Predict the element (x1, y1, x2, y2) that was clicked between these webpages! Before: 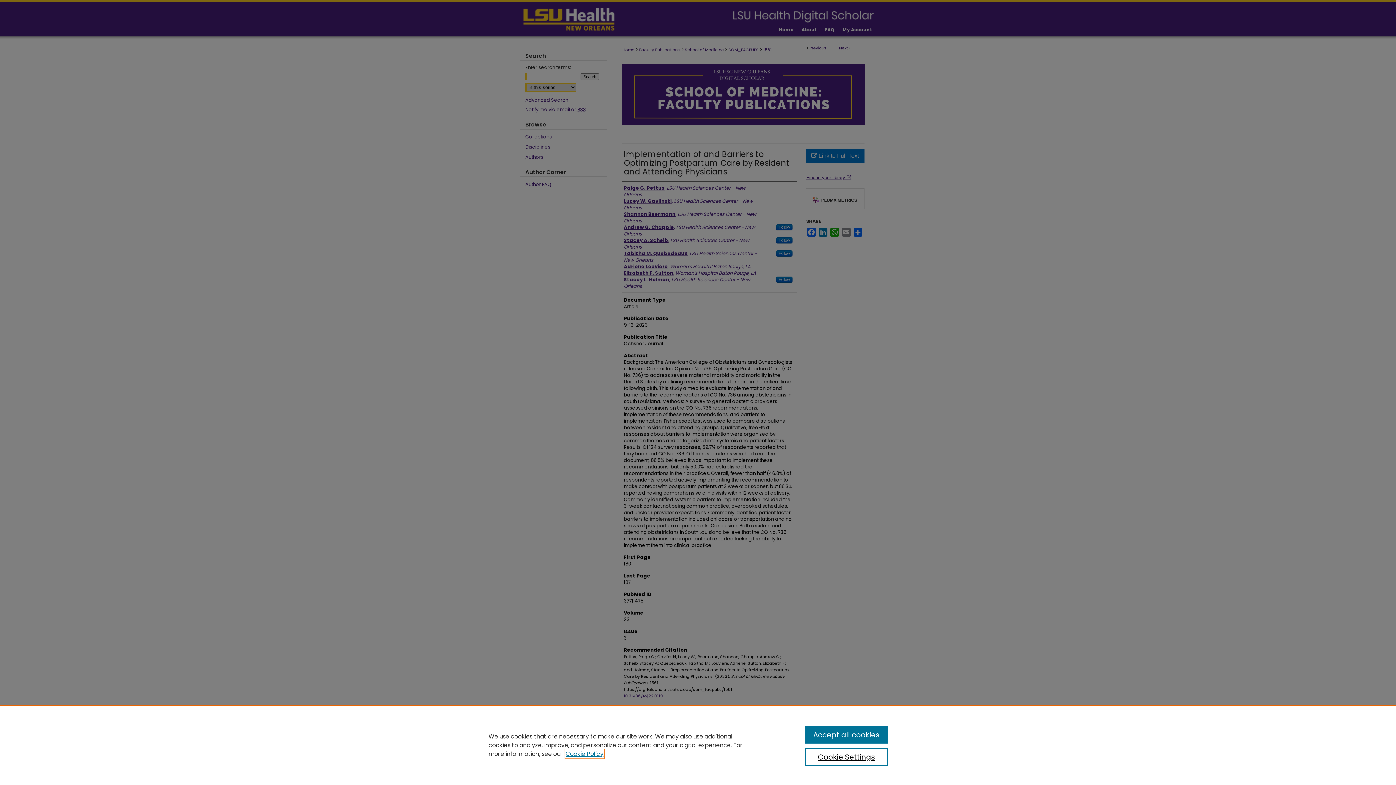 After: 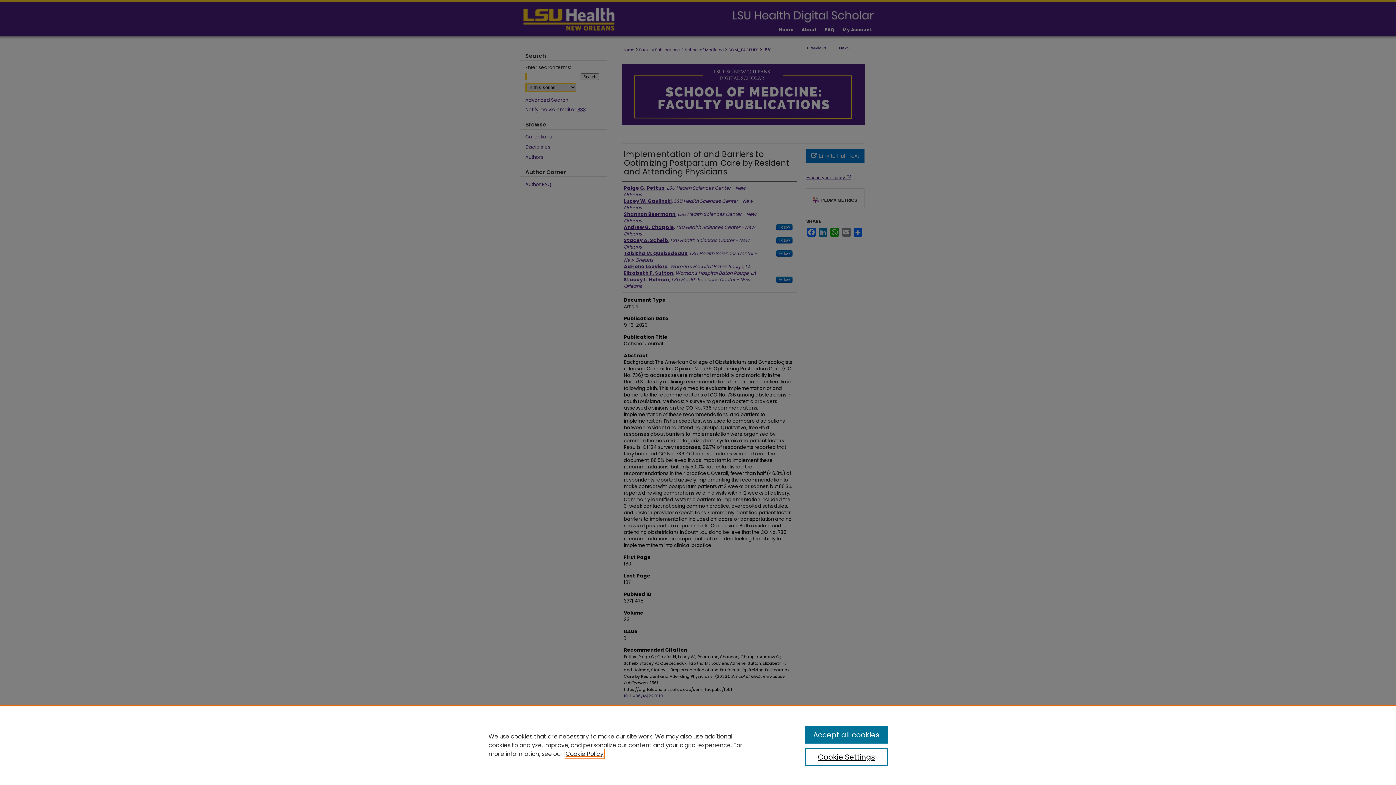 Action: label: , opens in a new tab bbox: (565, 750, 603, 758)